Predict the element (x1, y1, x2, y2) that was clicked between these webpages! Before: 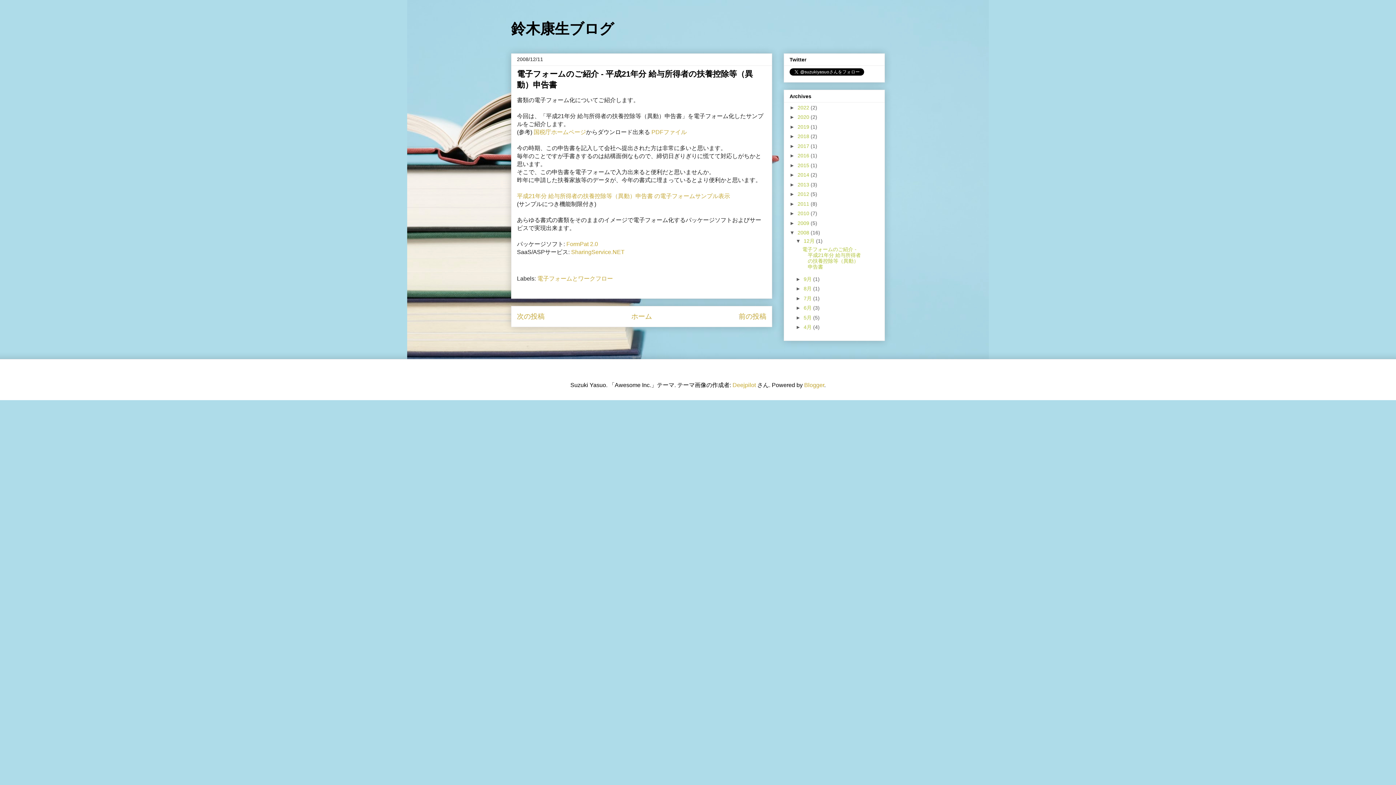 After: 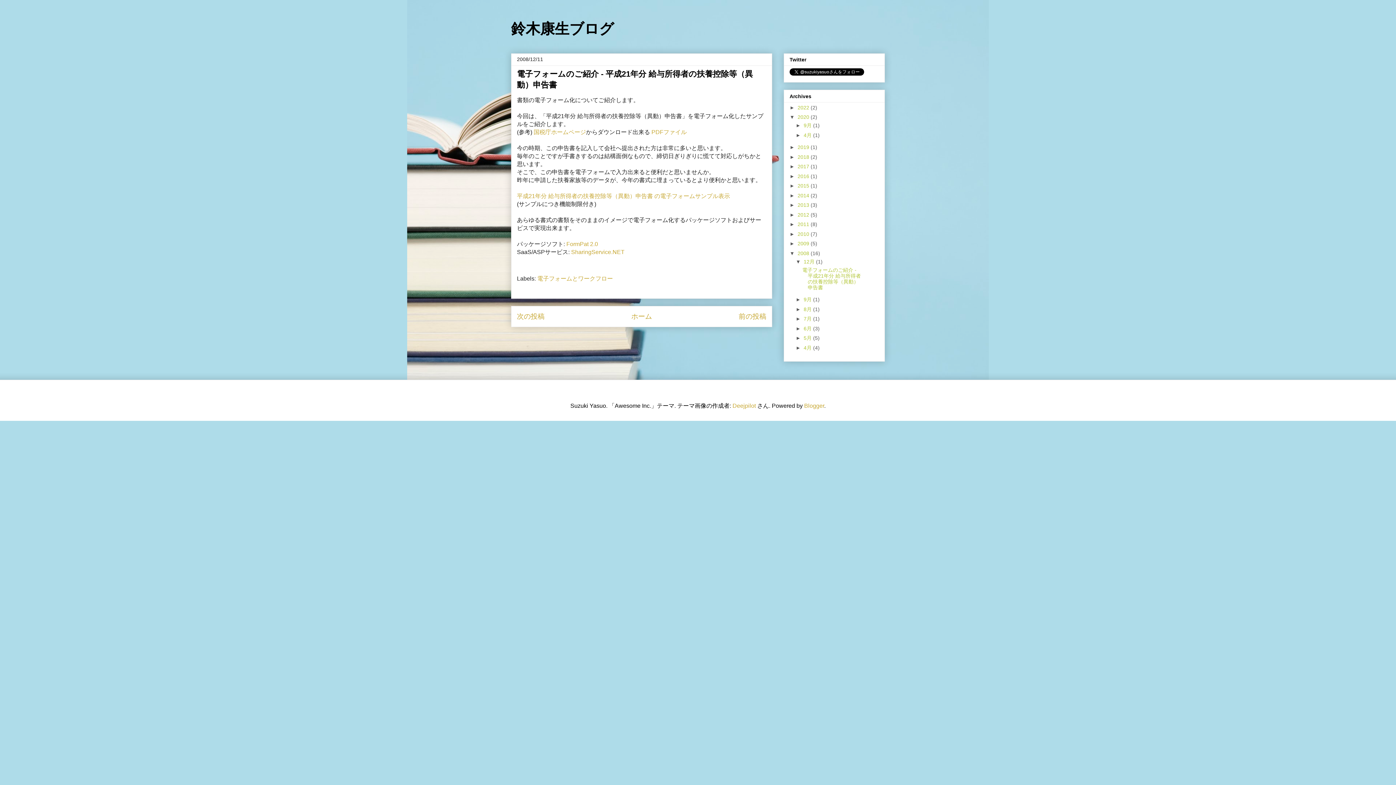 Action: bbox: (789, 114, 797, 120) label: ►  